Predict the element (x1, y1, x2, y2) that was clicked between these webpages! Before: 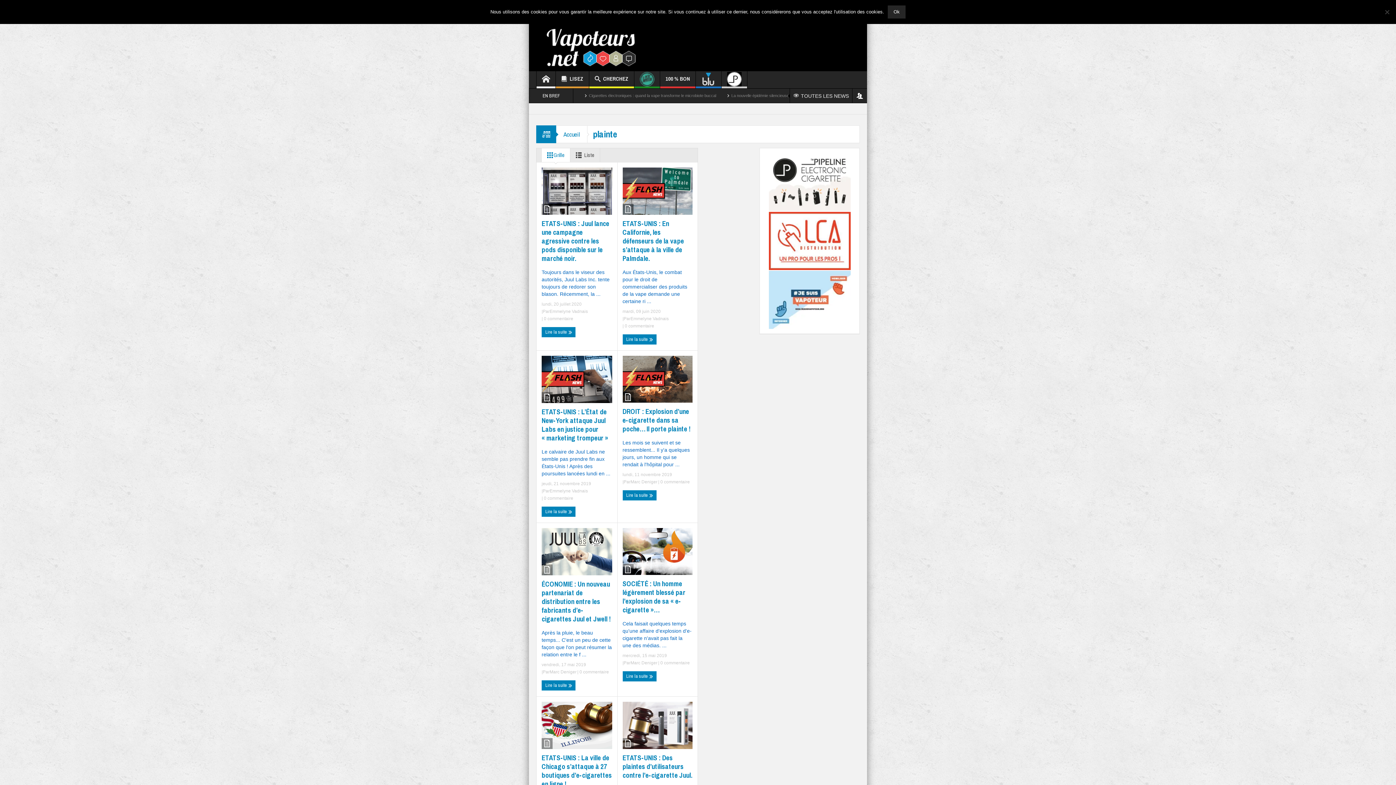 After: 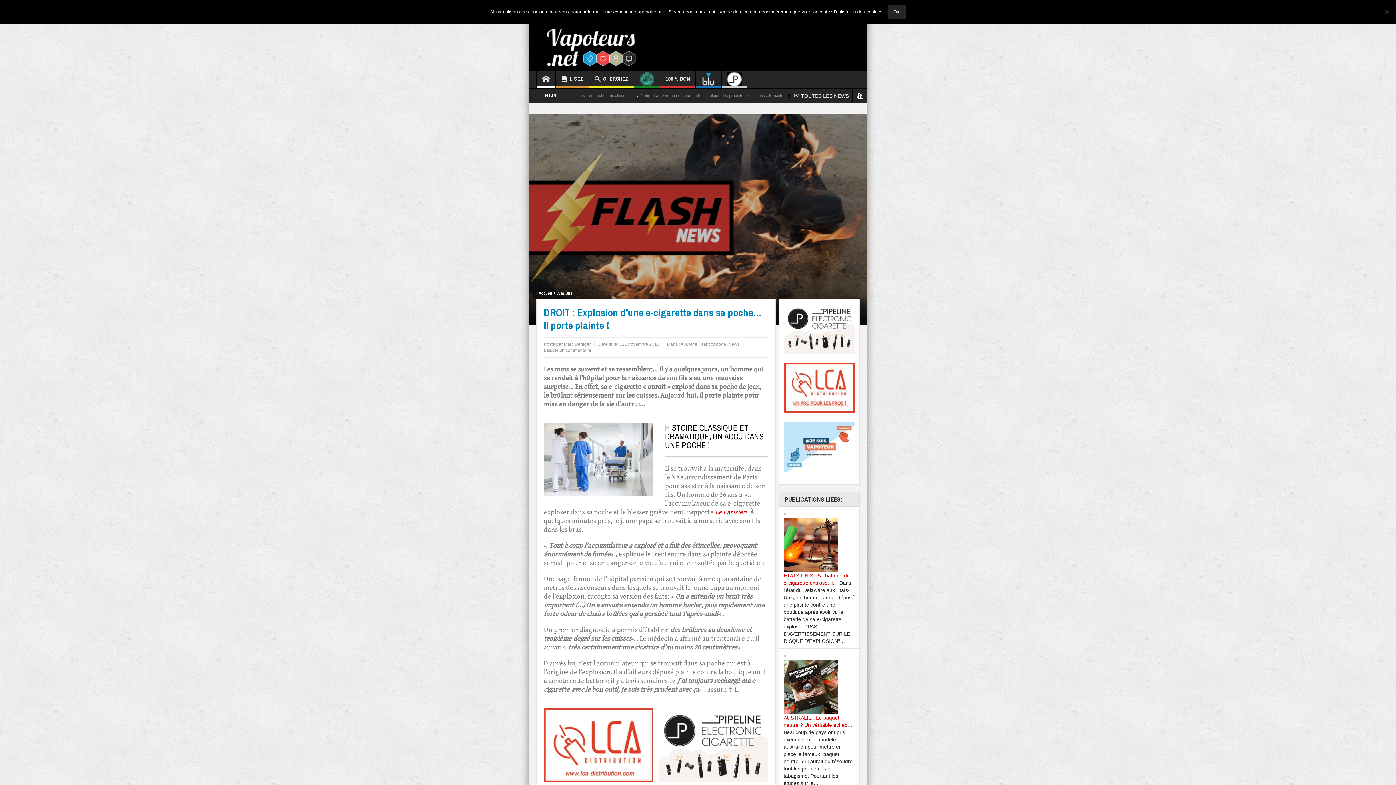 Action: bbox: (622, 407, 692, 433) label: DROIT : Explosion d’une e-cigarette dans sa poche… Il porte plainte !